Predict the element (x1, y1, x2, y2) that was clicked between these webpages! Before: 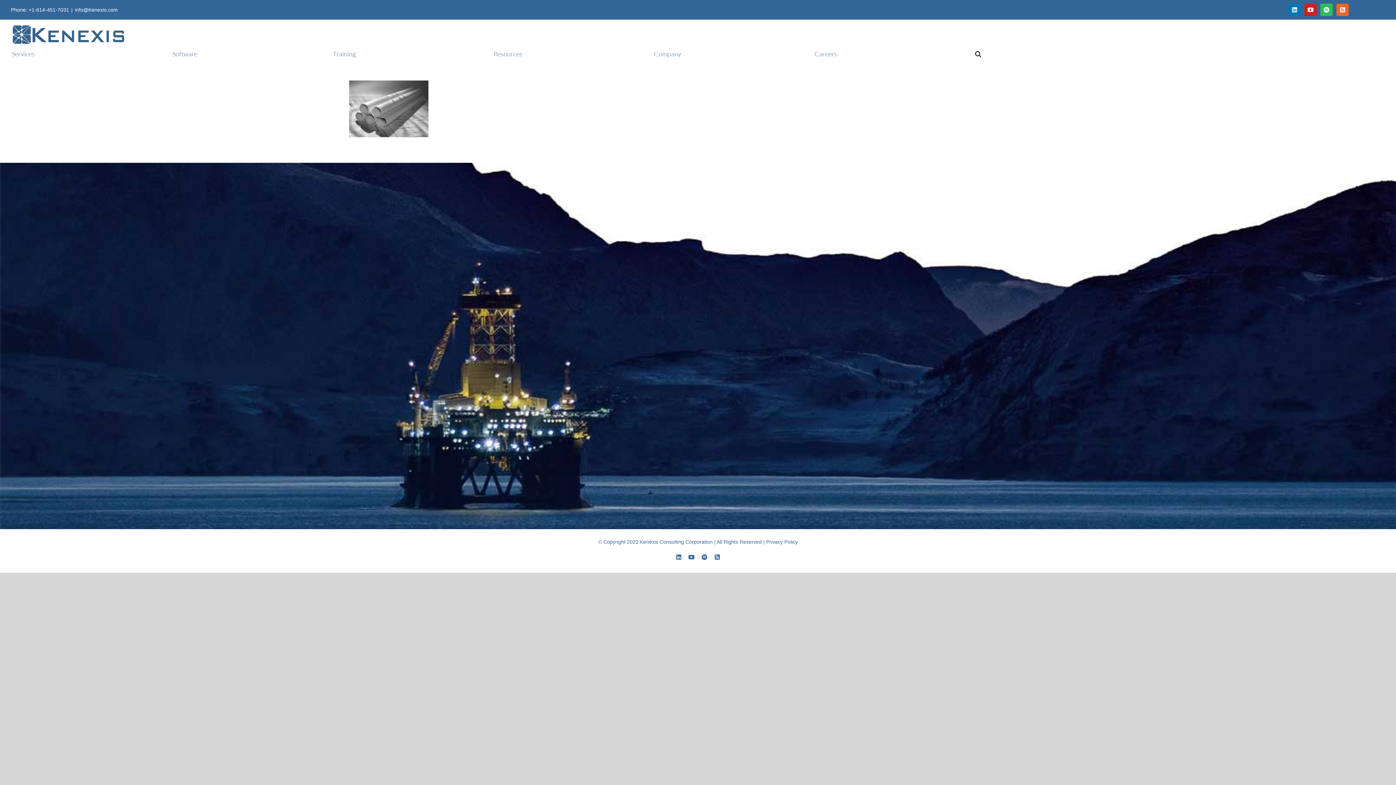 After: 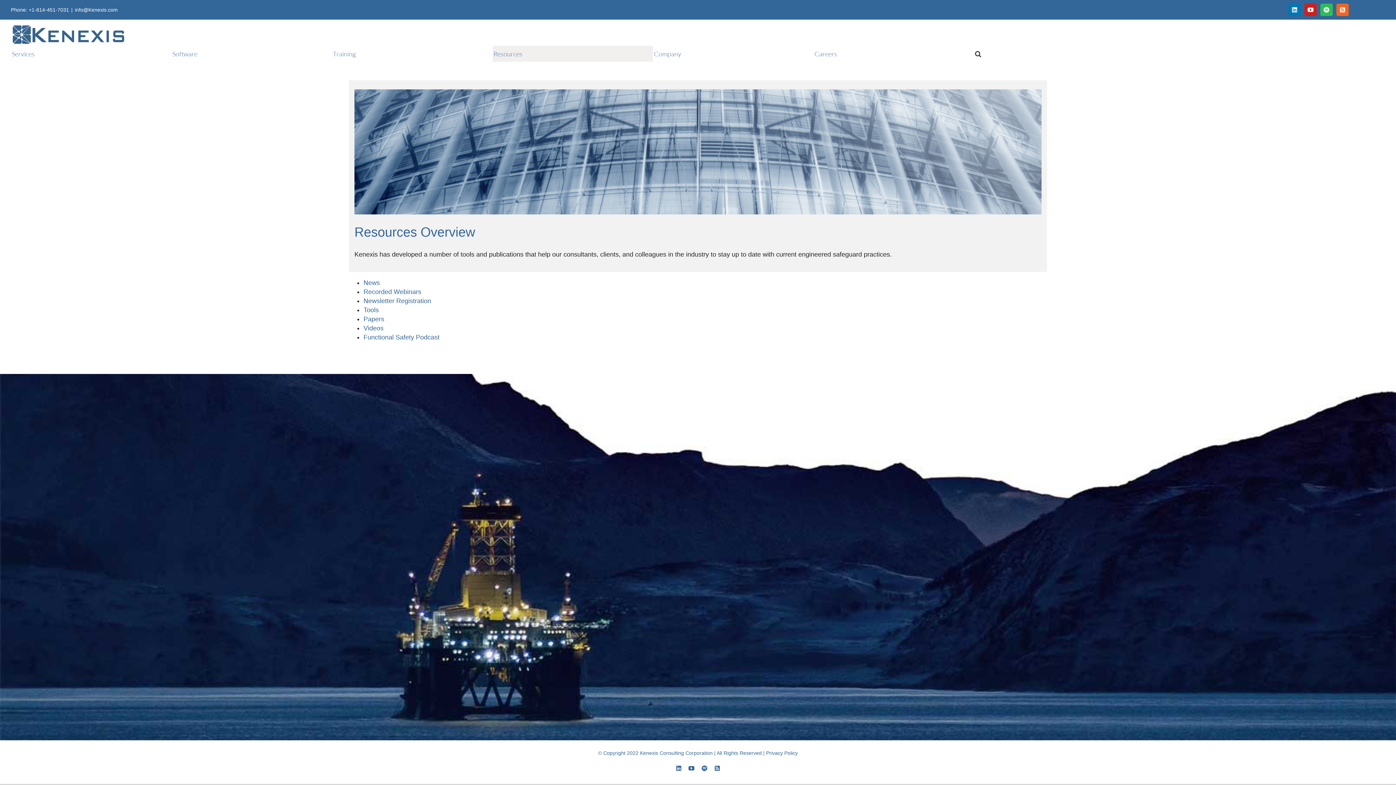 Action: label: Resources bbox: (492, 45, 653, 61)